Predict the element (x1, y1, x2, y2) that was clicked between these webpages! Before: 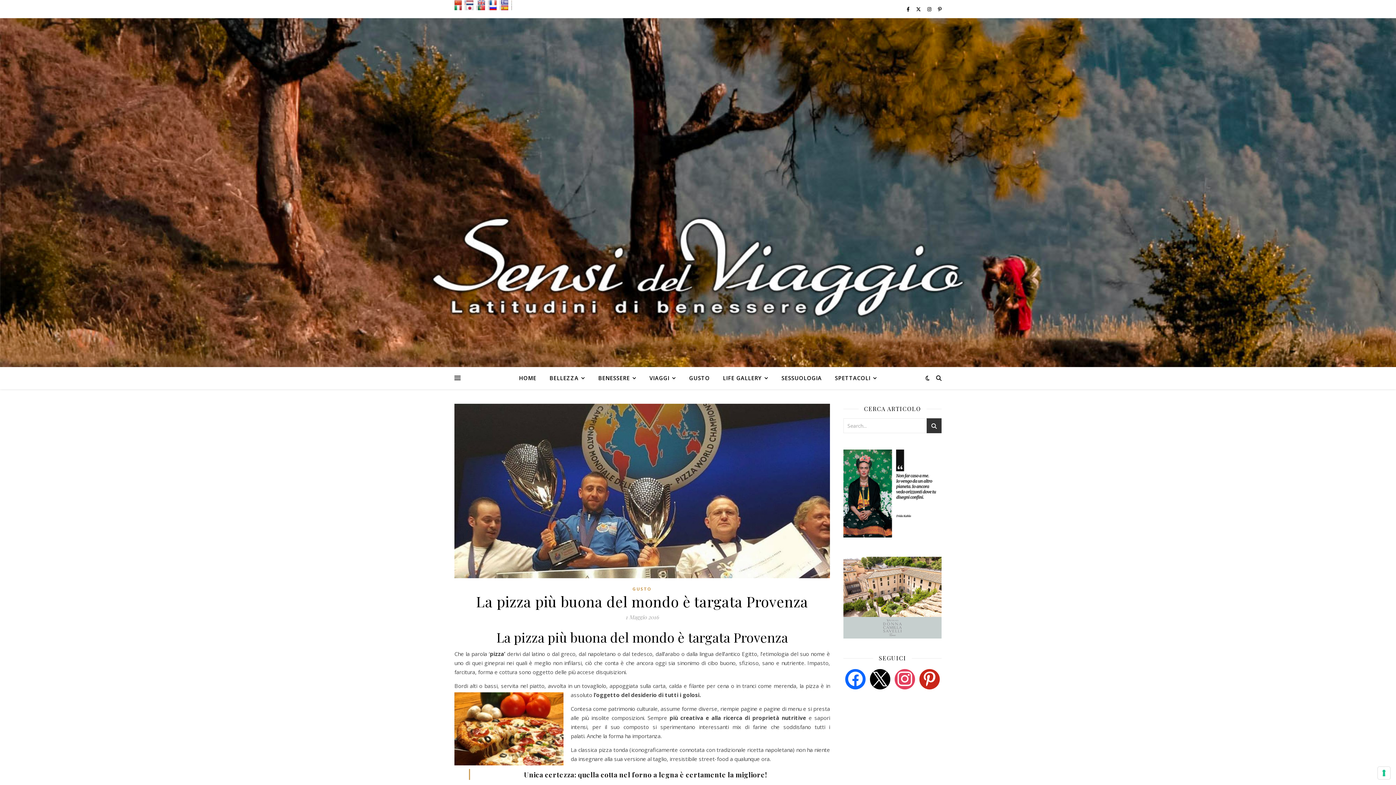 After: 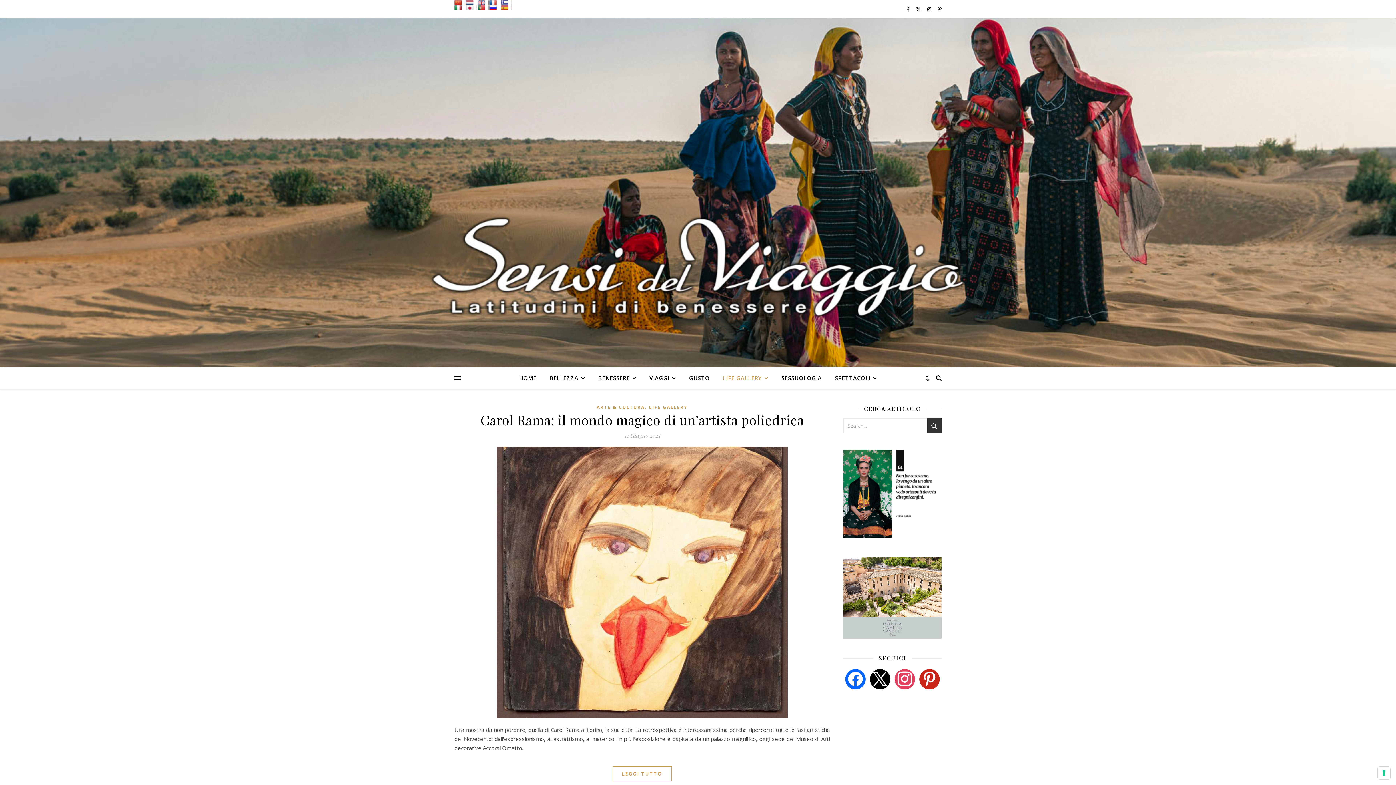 Action: bbox: (717, 367, 774, 389) label: LIFE GALLERY